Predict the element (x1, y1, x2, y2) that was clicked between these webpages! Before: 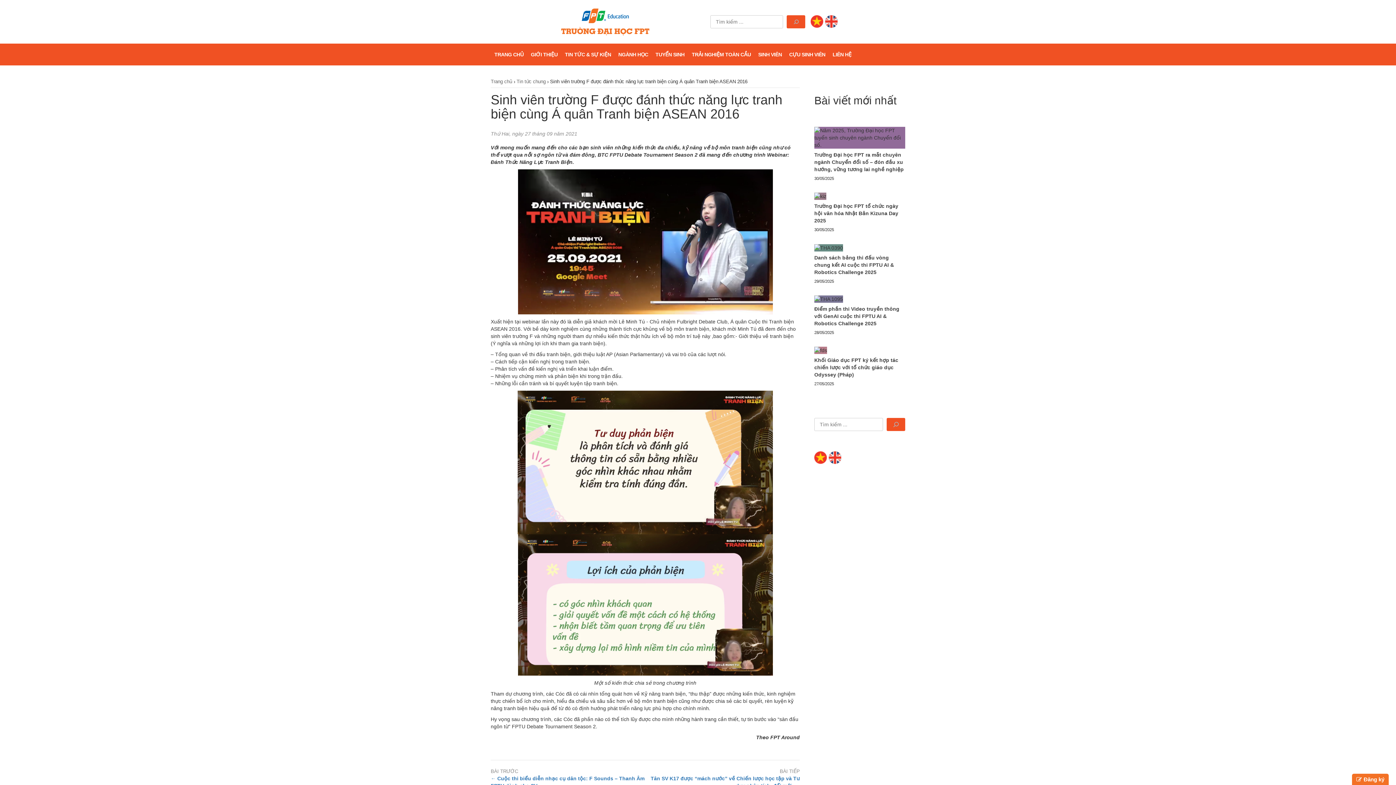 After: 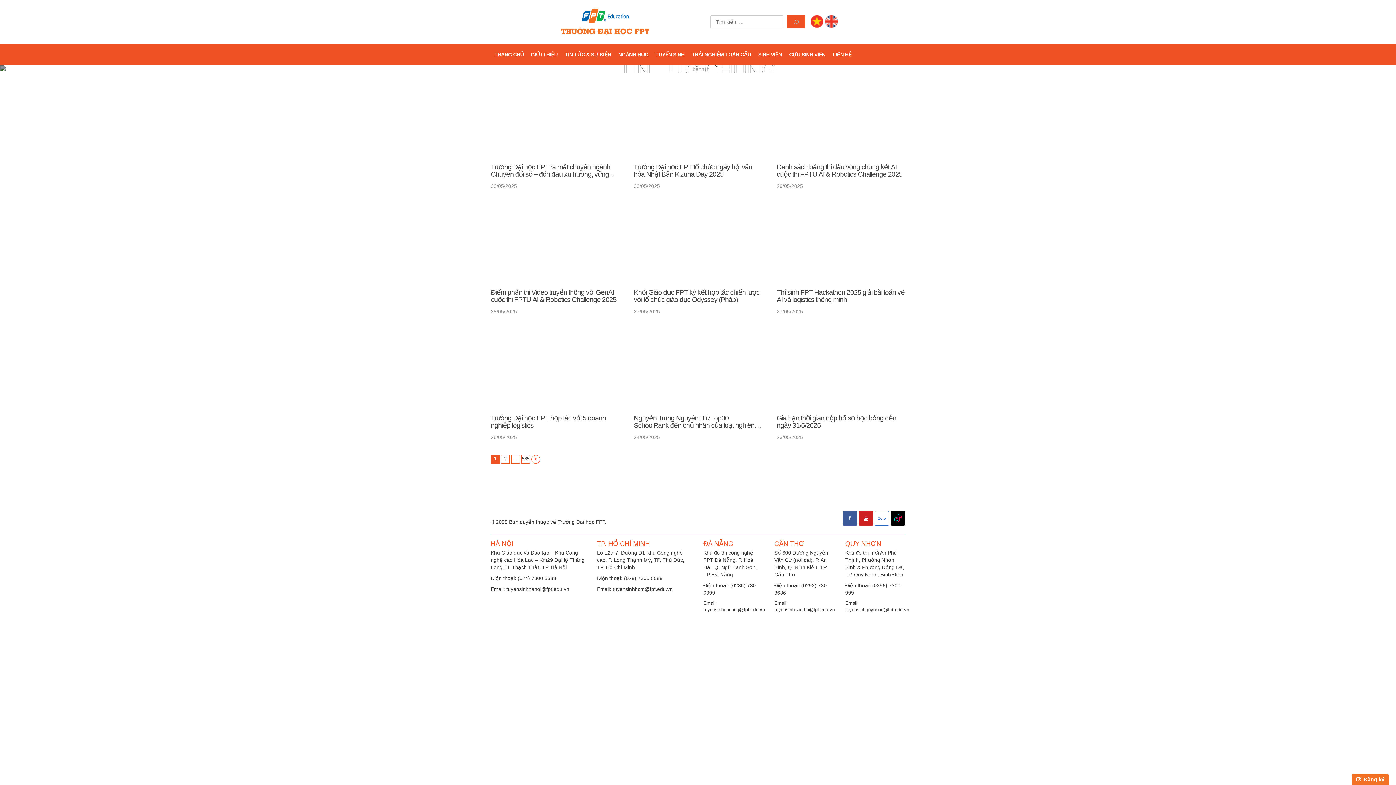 Action: label: Tin tức chung bbox: (516, 78, 545, 84)